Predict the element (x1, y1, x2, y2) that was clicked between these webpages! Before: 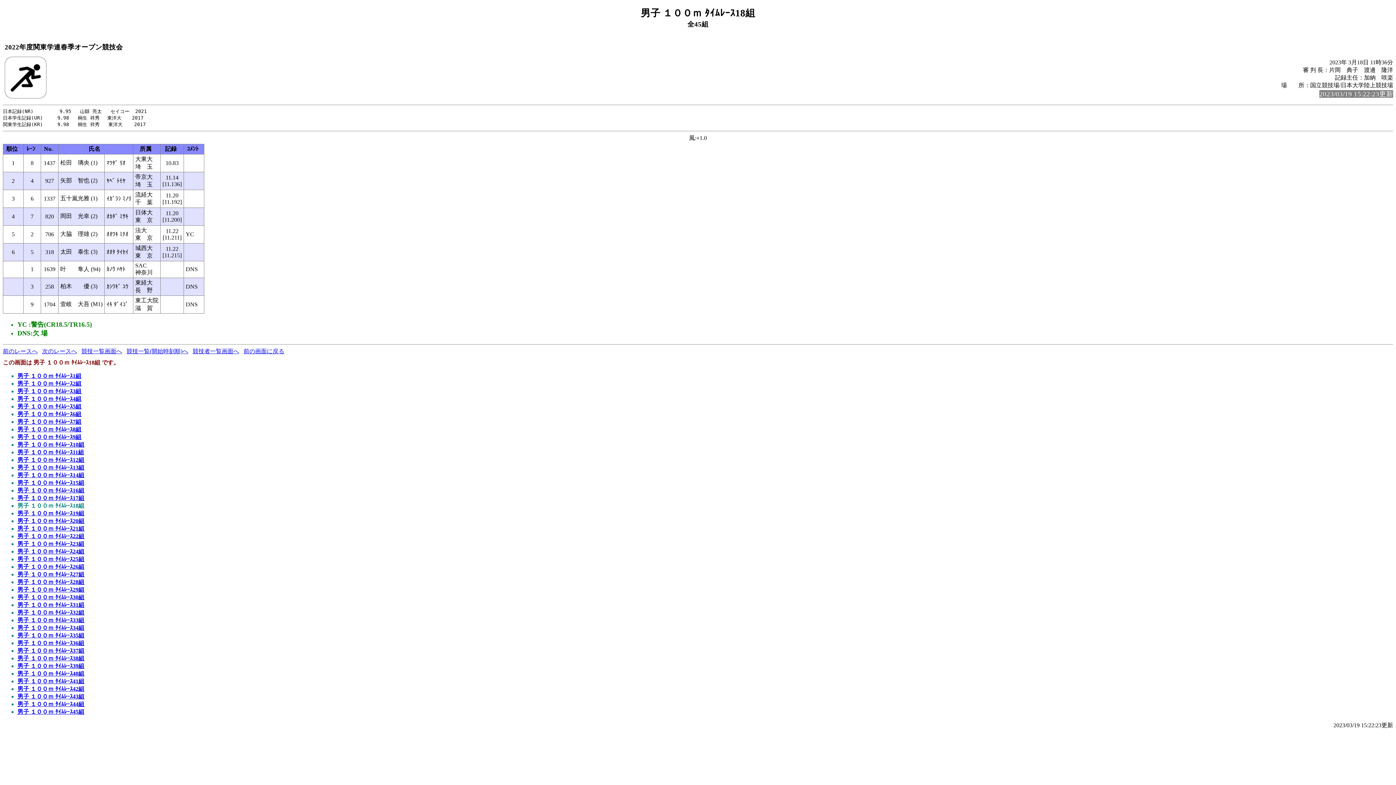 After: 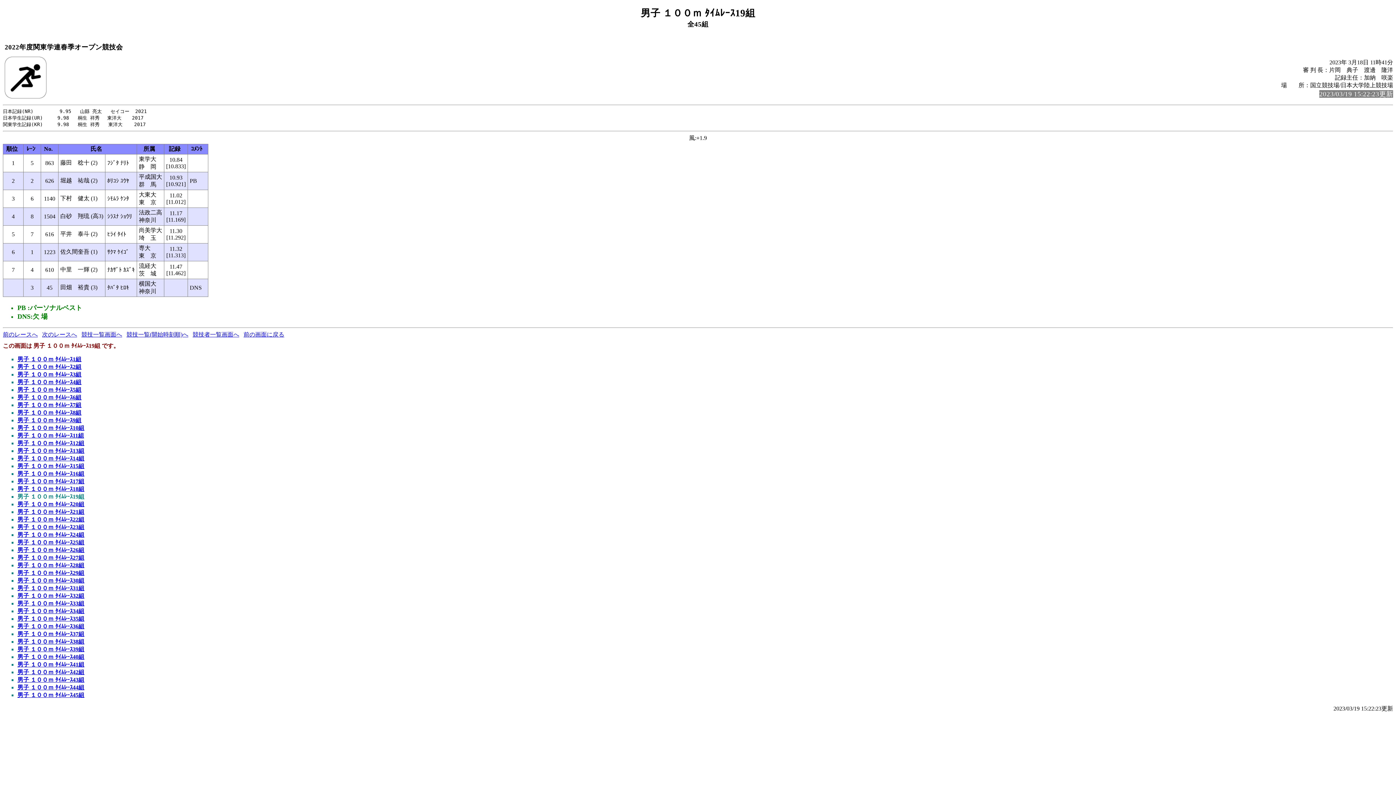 Action: bbox: (17, 510, 84, 516) label: 男子 １００ｍ ﾀｲﾑﾚｰｽ19組